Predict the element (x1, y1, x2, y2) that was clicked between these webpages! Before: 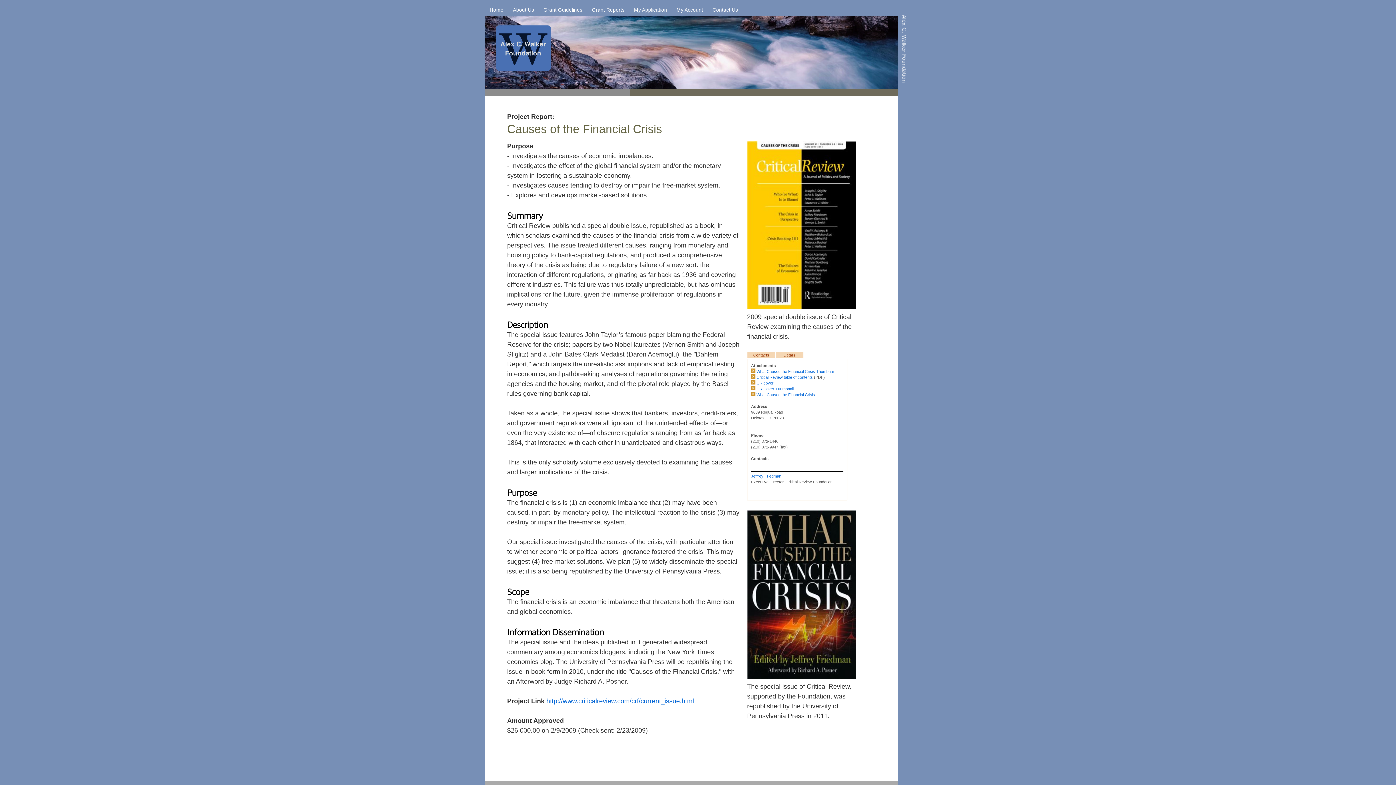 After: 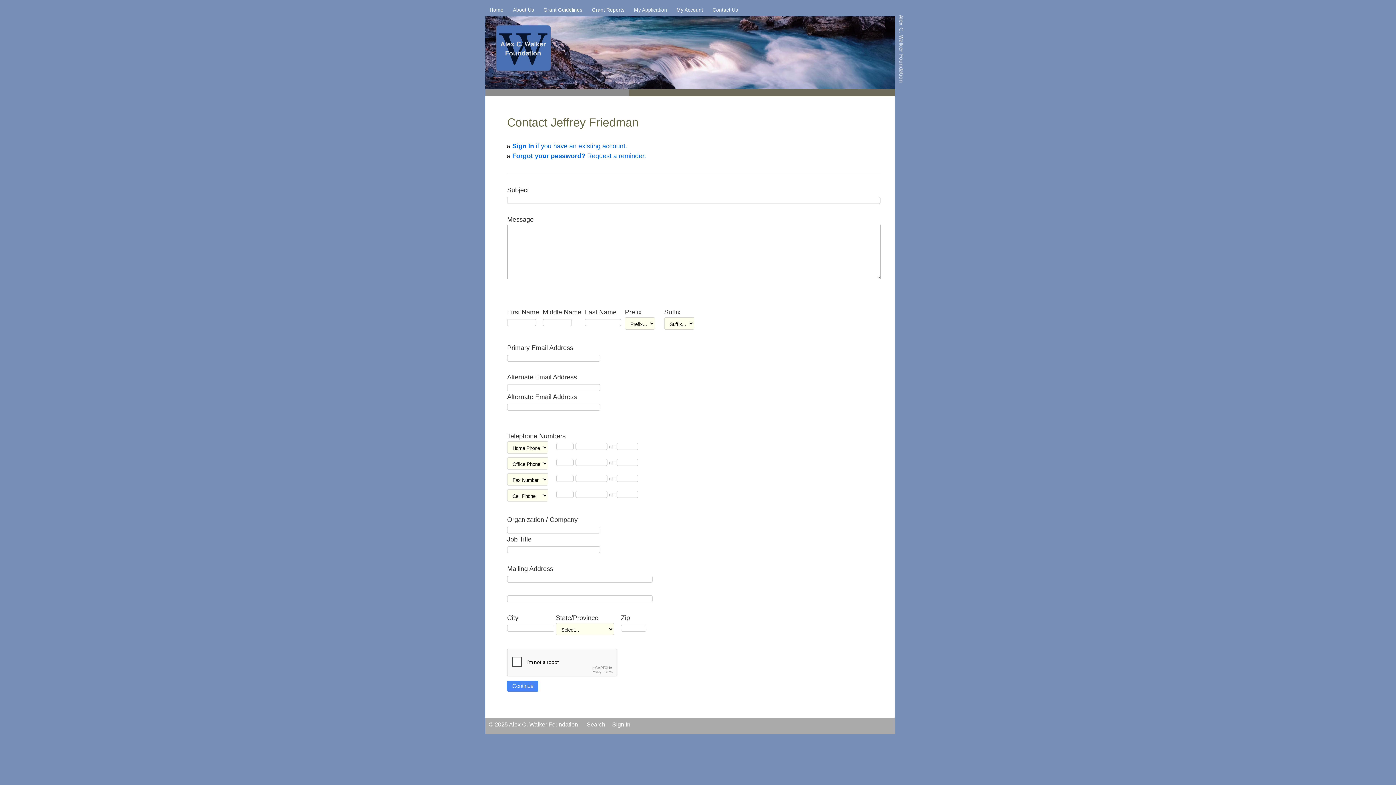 Action: bbox: (751, 474, 781, 478) label: Jeffrey Friedman